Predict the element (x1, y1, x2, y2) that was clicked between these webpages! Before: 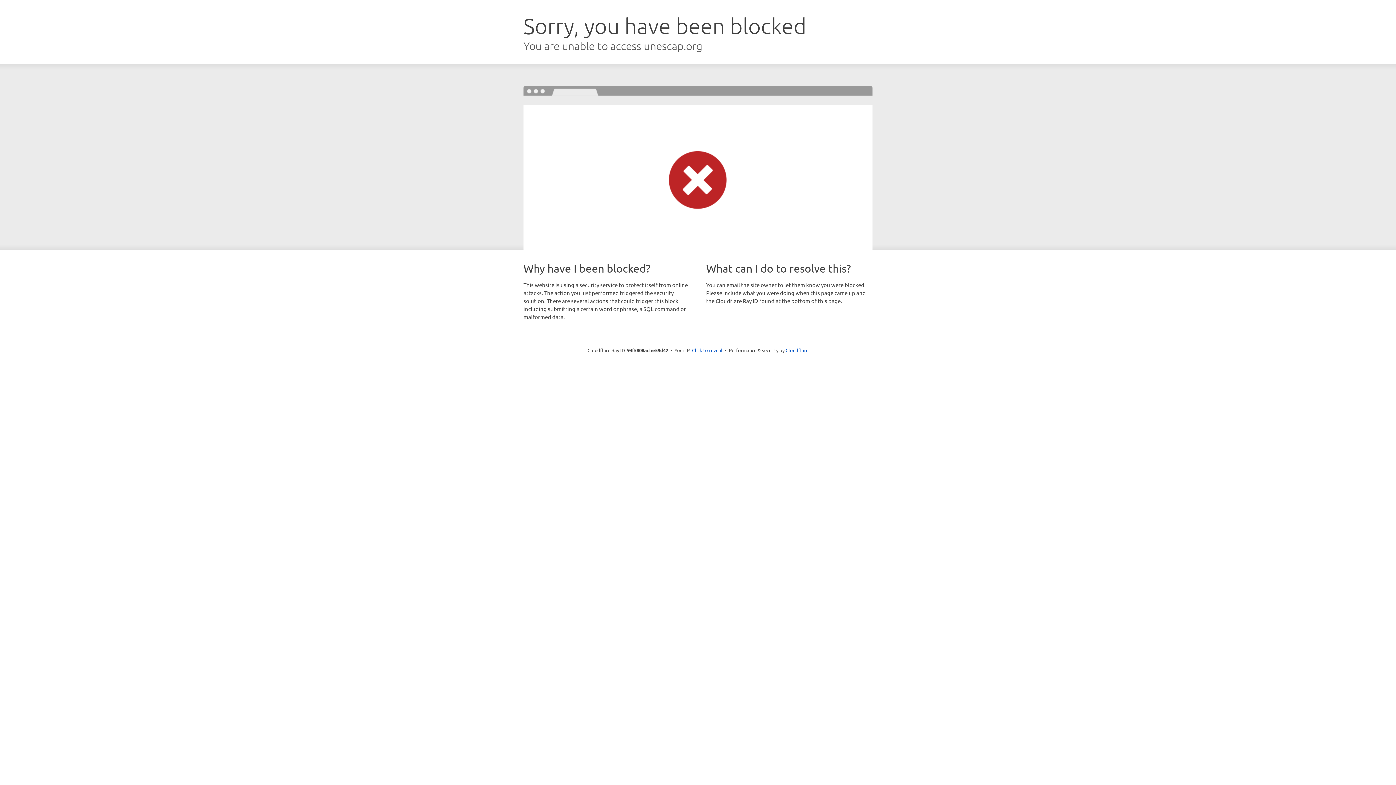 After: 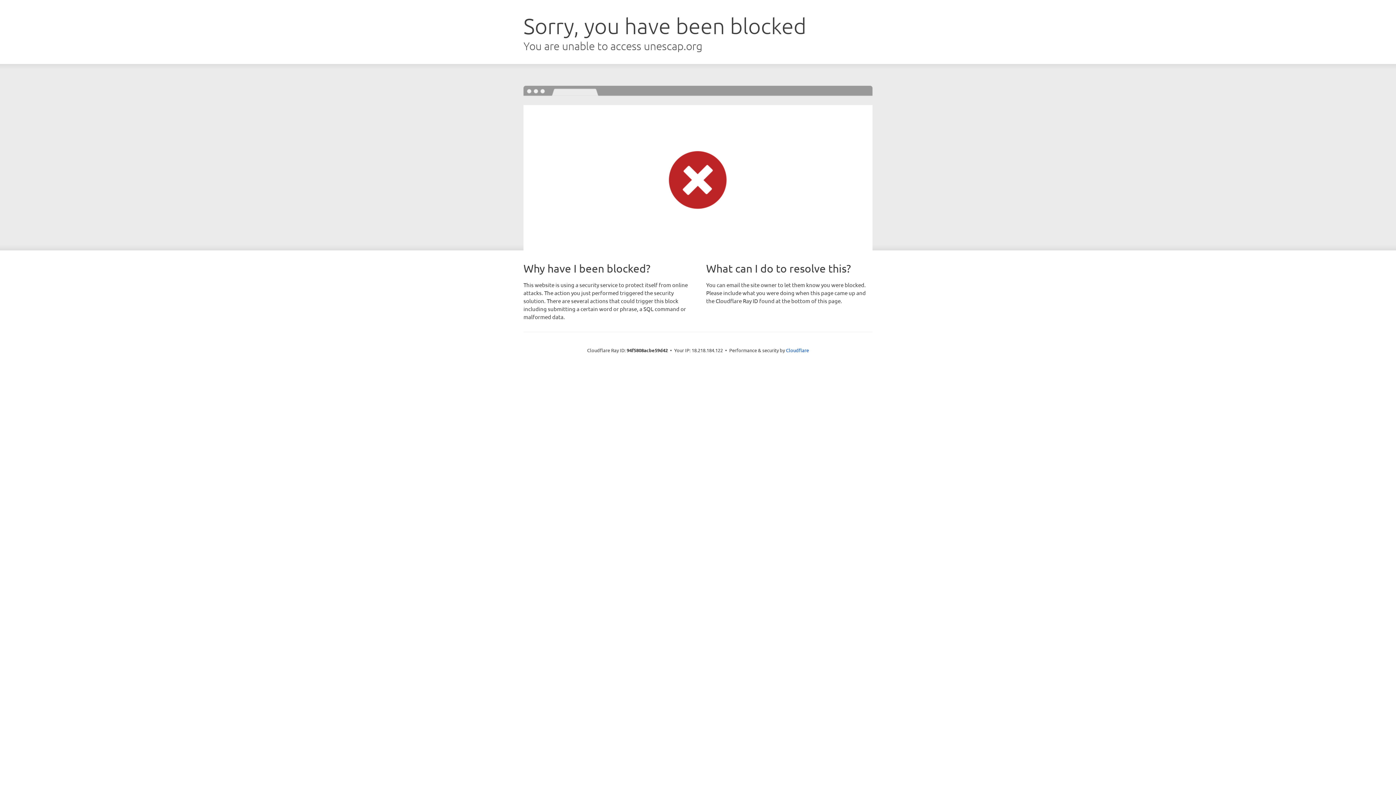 Action: label: Click to reveal bbox: (692, 346, 722, 353)